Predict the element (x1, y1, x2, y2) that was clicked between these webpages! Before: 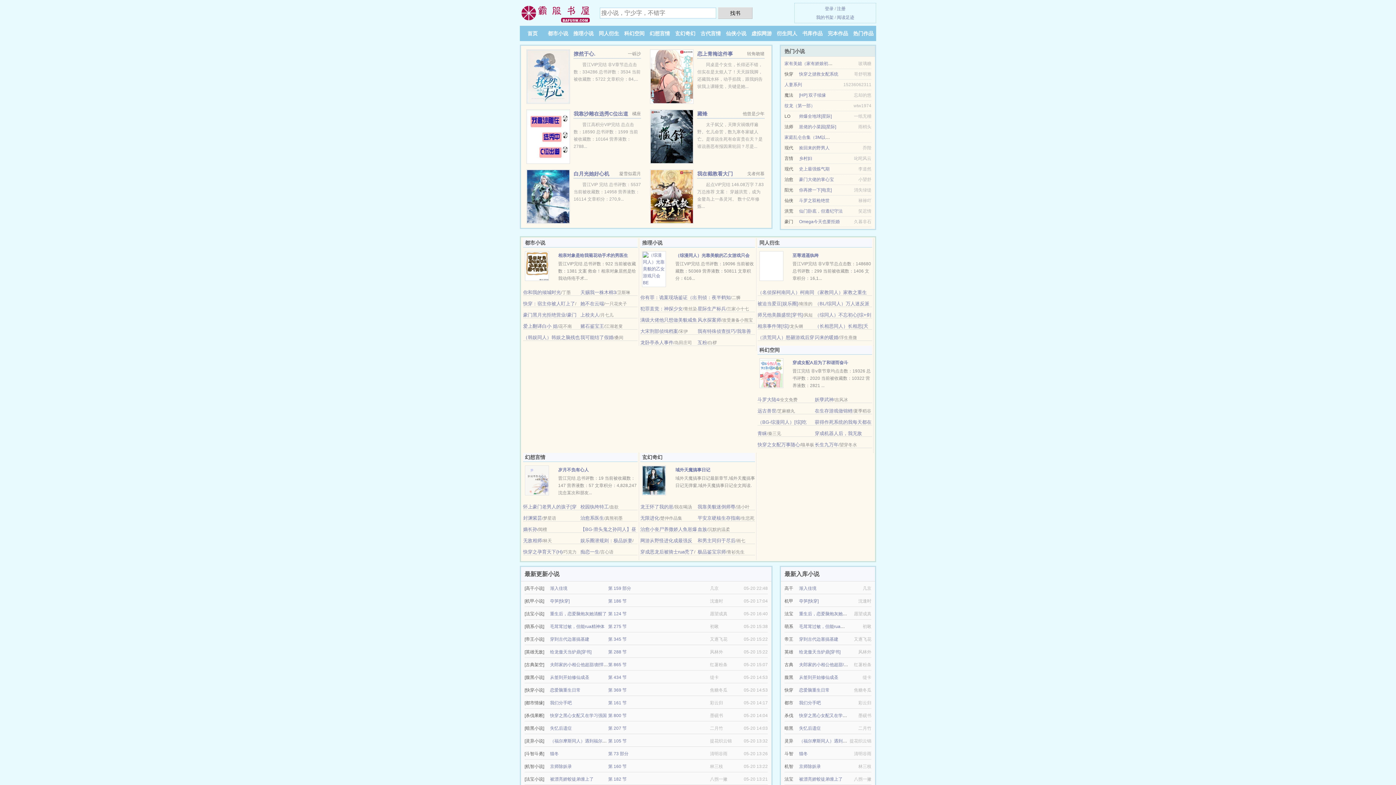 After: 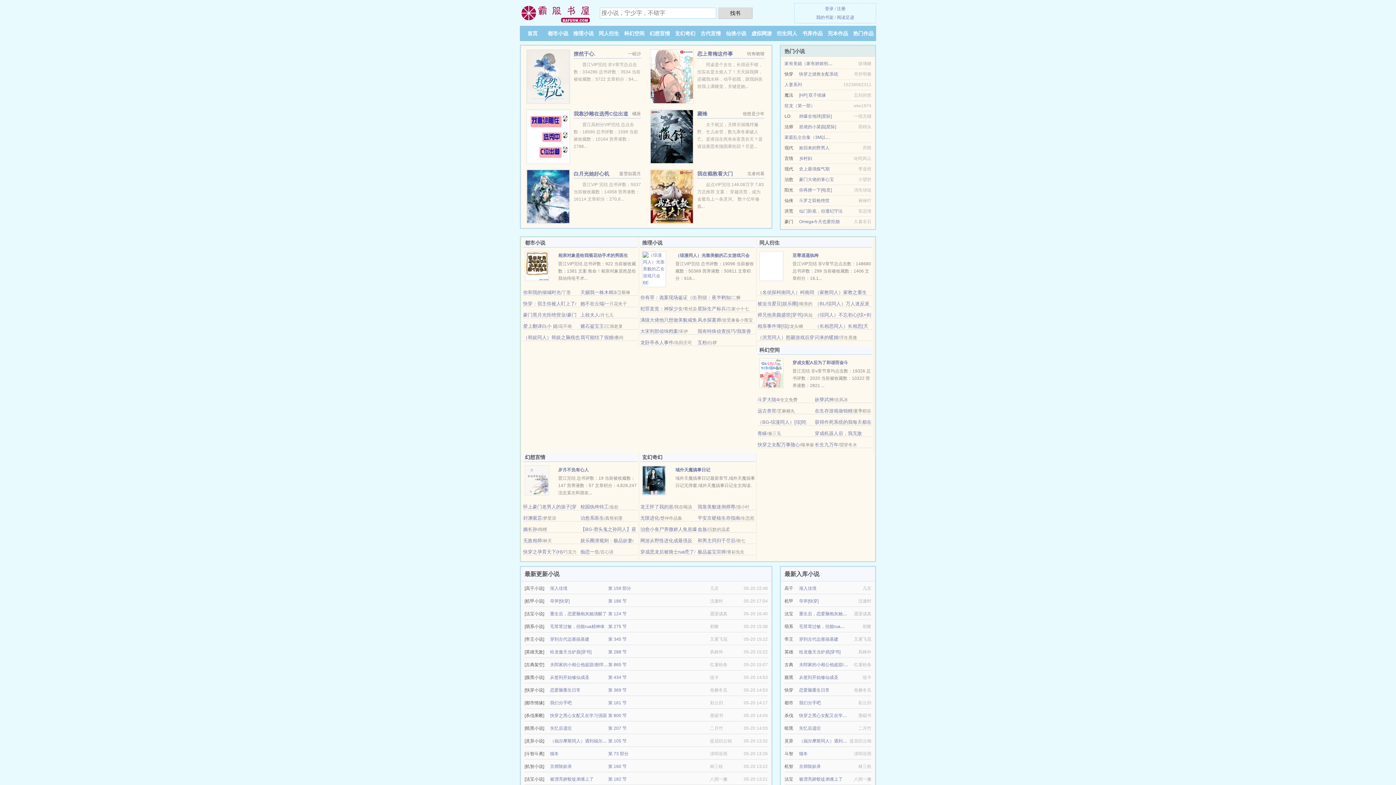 Action: label: 娱乐圈潜规则：极品妖妻 bbox: (580, 538, 632, 543)